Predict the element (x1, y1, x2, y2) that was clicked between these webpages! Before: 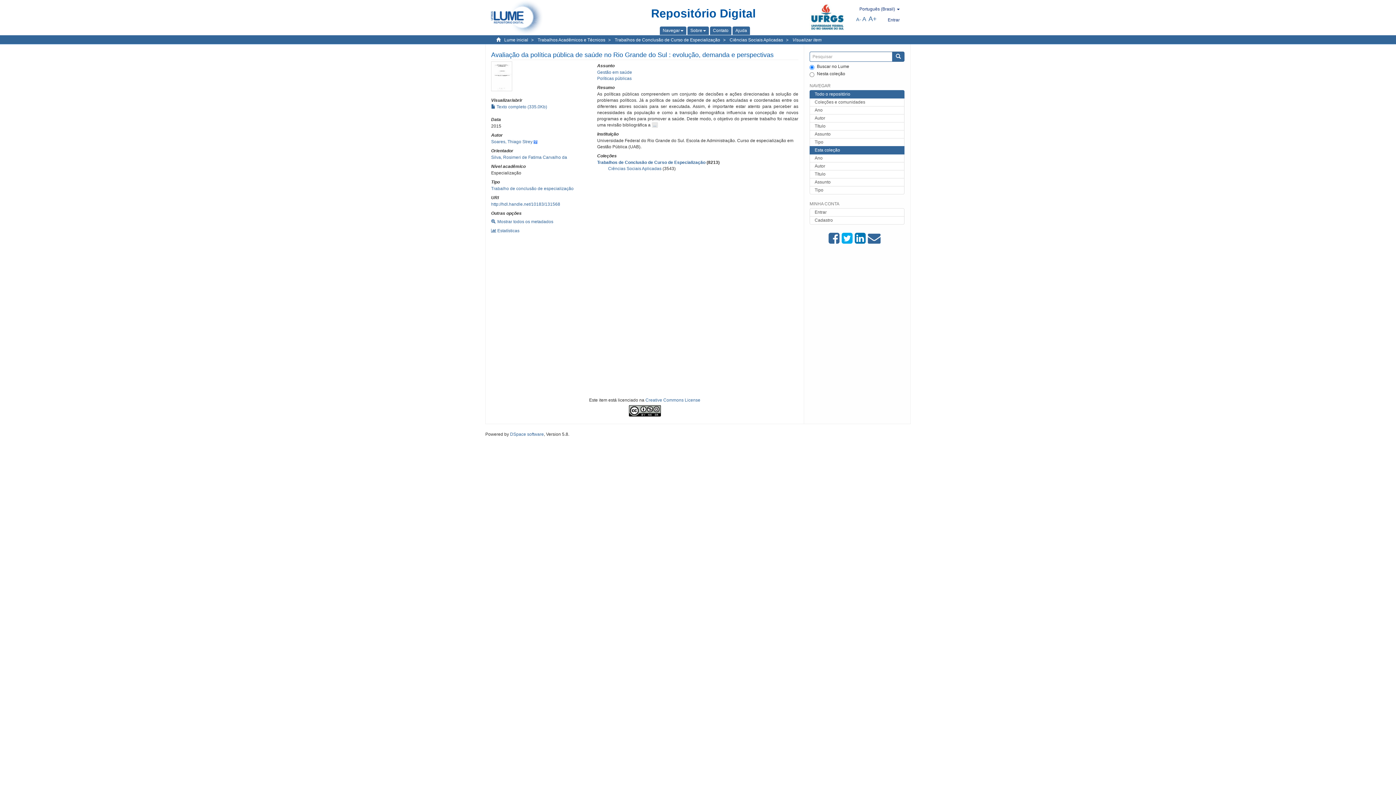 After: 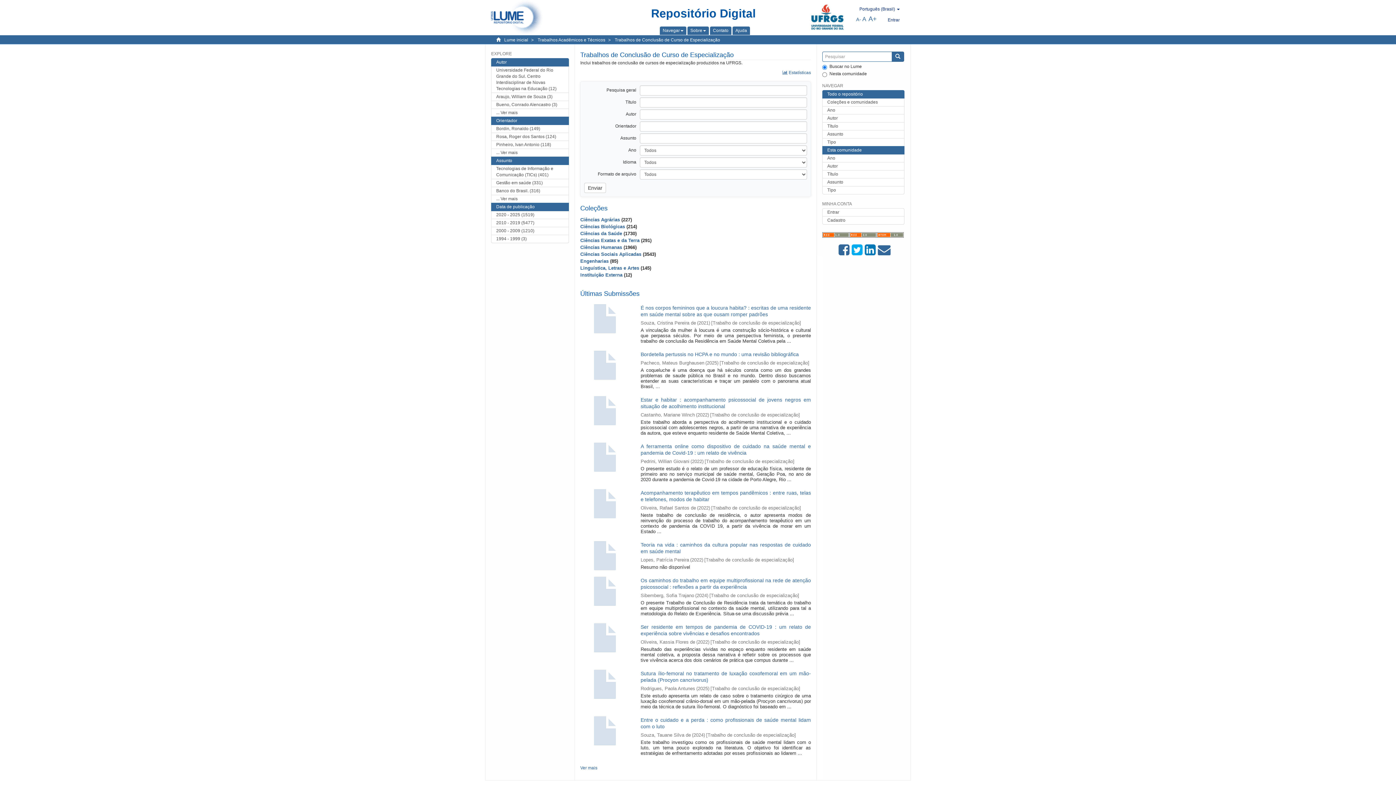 Action: label: Trabalhos de Conclusão de Curso de Especialização bbox: (614, 37, 720, 42)